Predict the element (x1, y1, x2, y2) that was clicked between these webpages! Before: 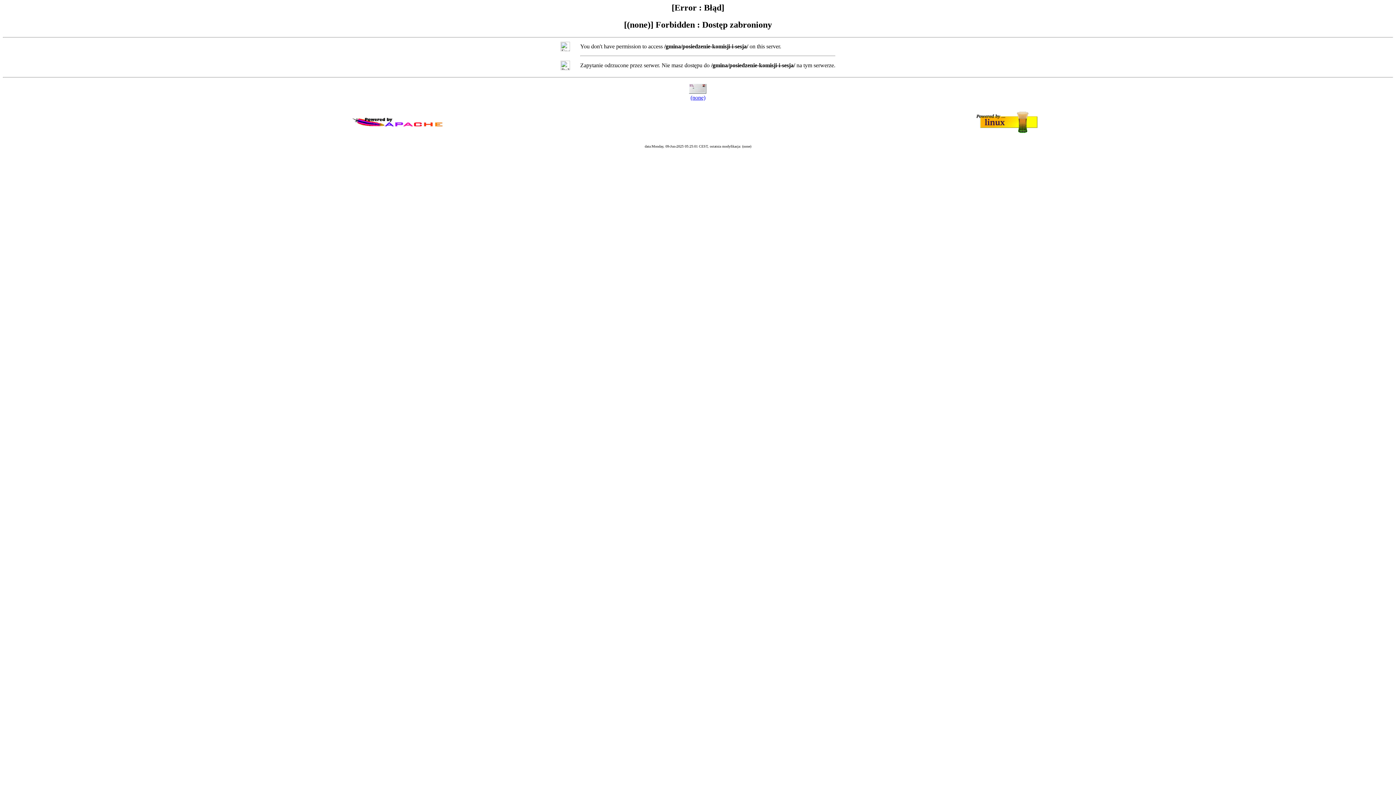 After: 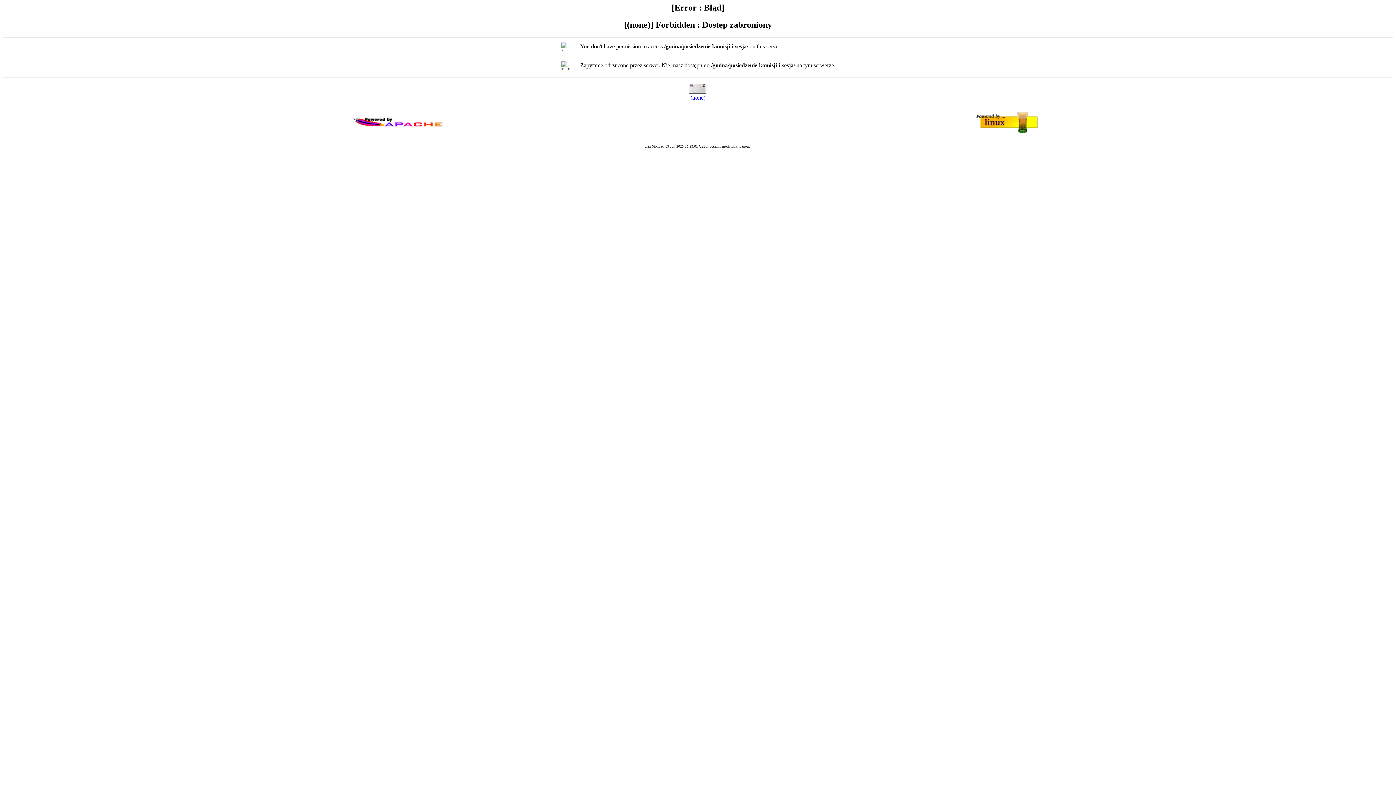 Action: bbox: (690, 94, 705, 100) label: (none)